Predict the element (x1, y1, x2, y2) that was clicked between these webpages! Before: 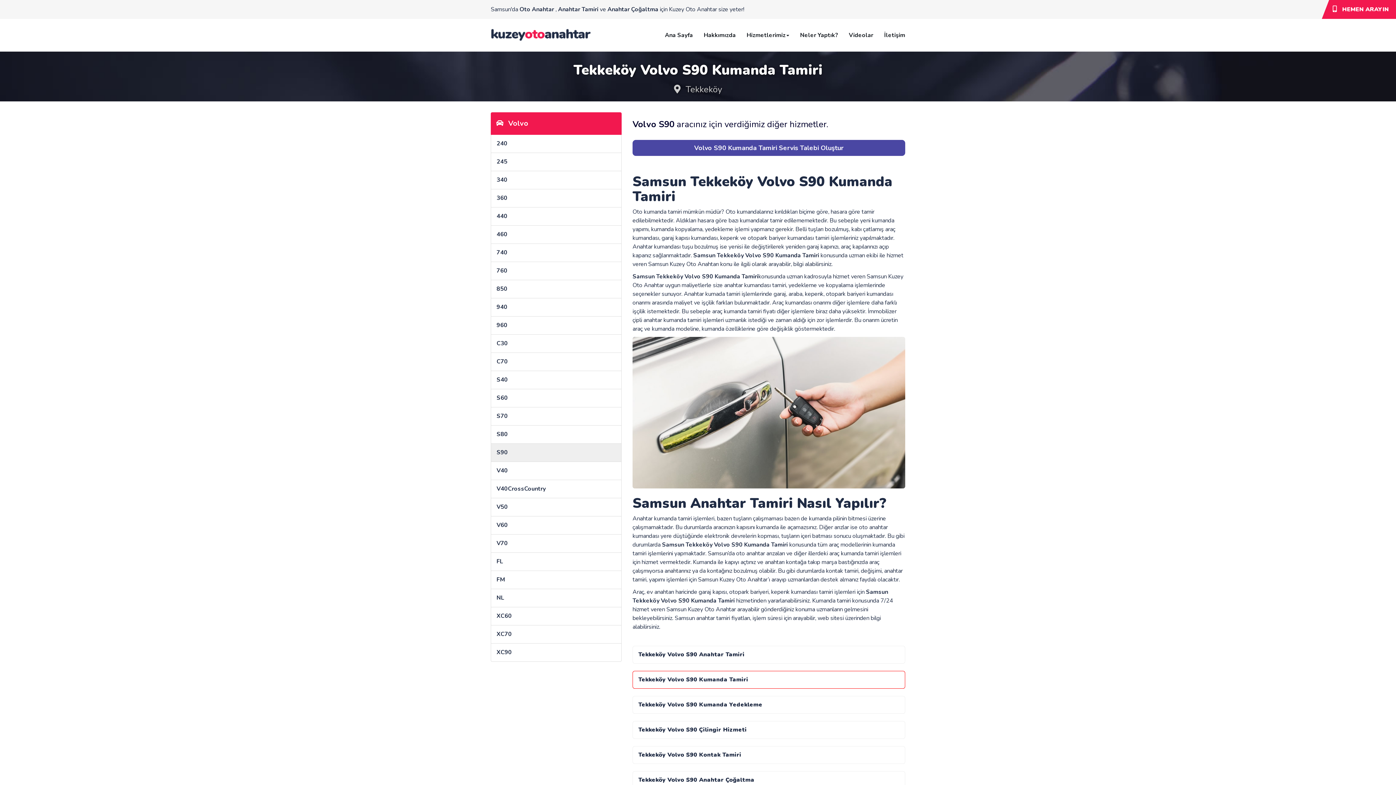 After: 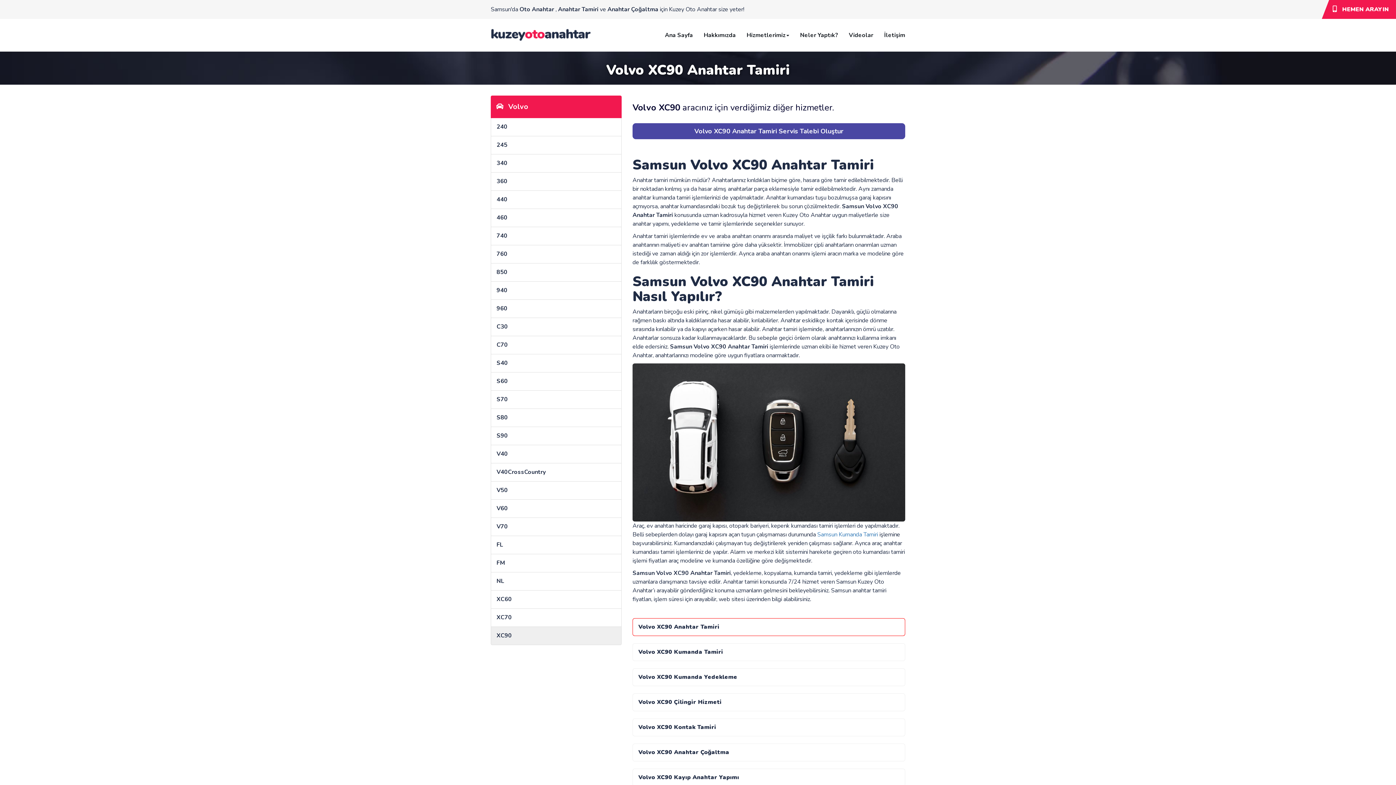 Action: label: XC90 bbox: (496, 647, 616, 658)